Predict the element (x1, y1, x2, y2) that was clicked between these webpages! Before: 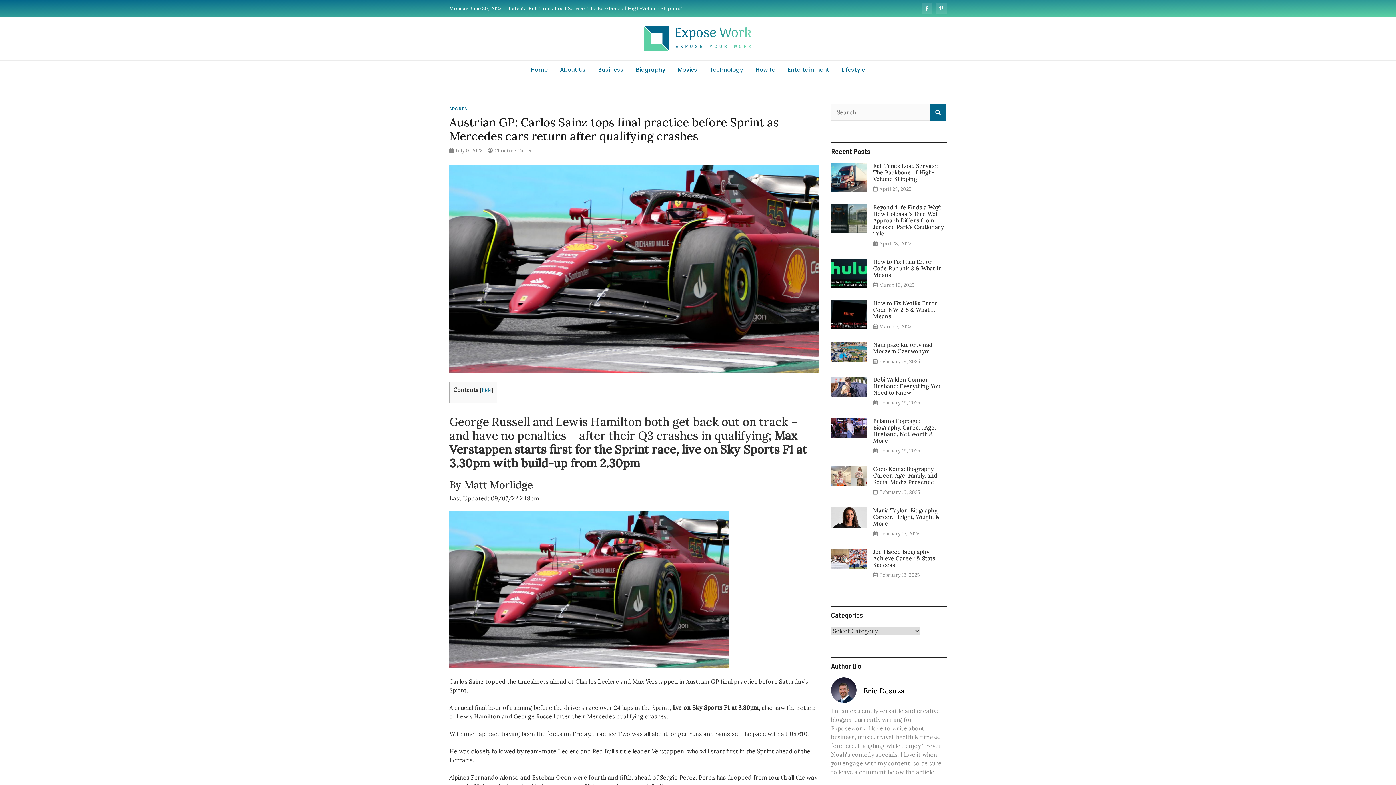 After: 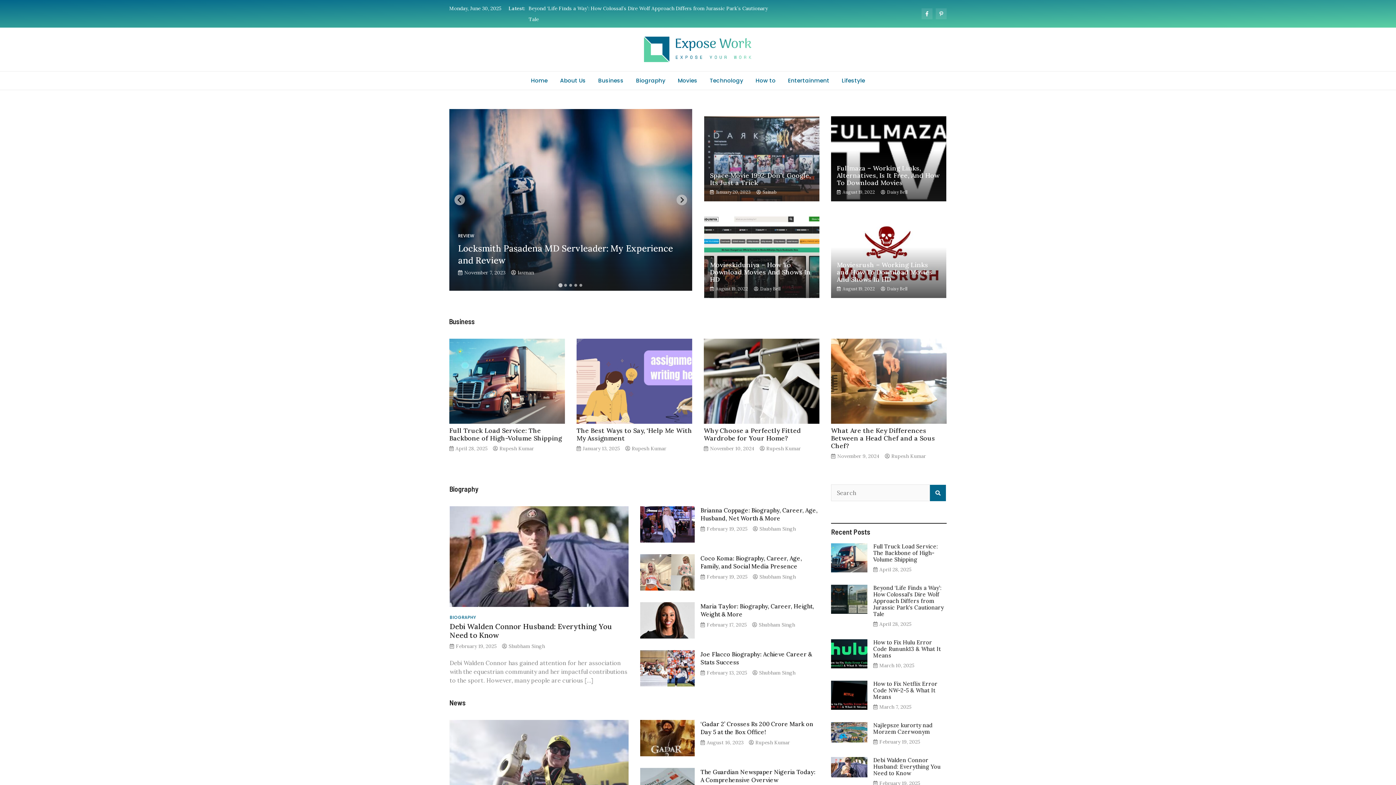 Action: label: Home bbox: (525, 60, 553, 78)